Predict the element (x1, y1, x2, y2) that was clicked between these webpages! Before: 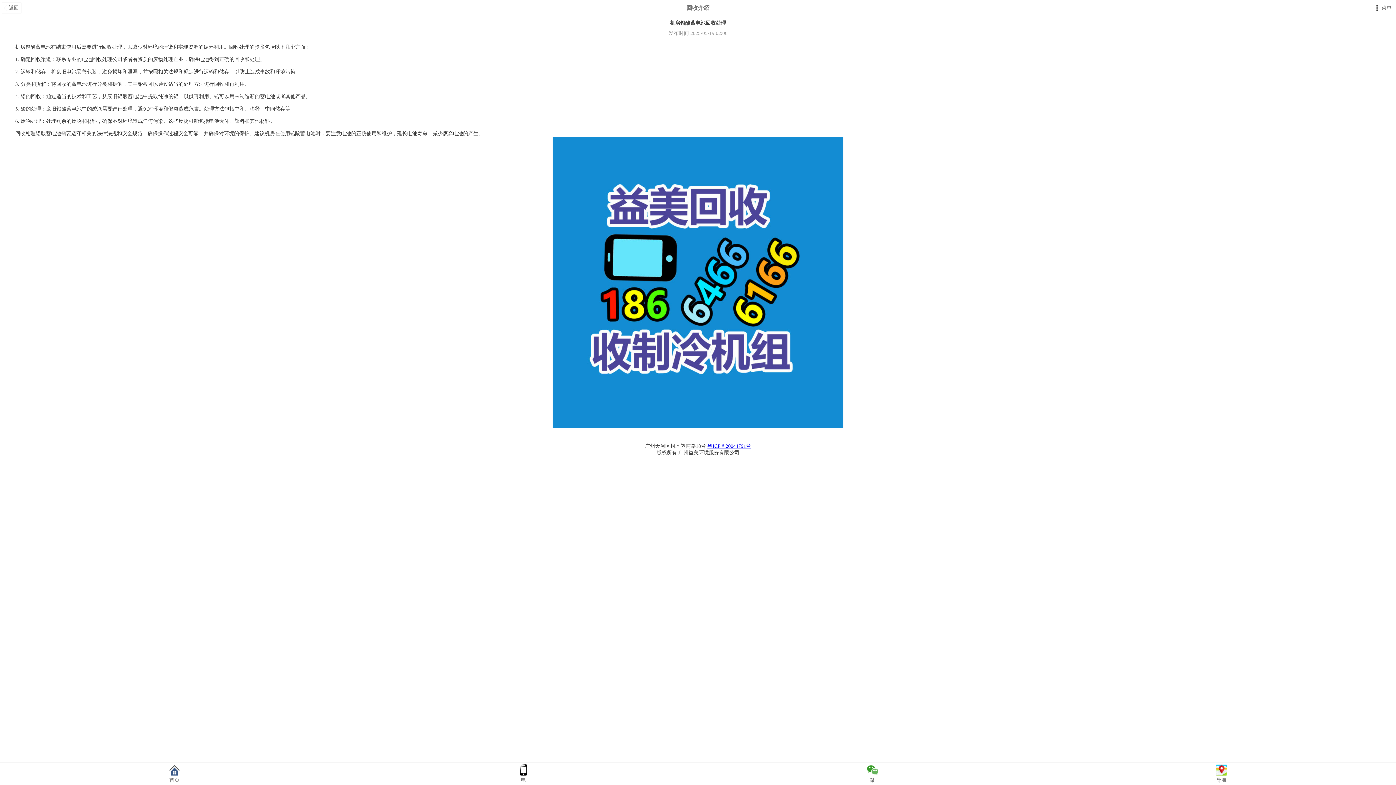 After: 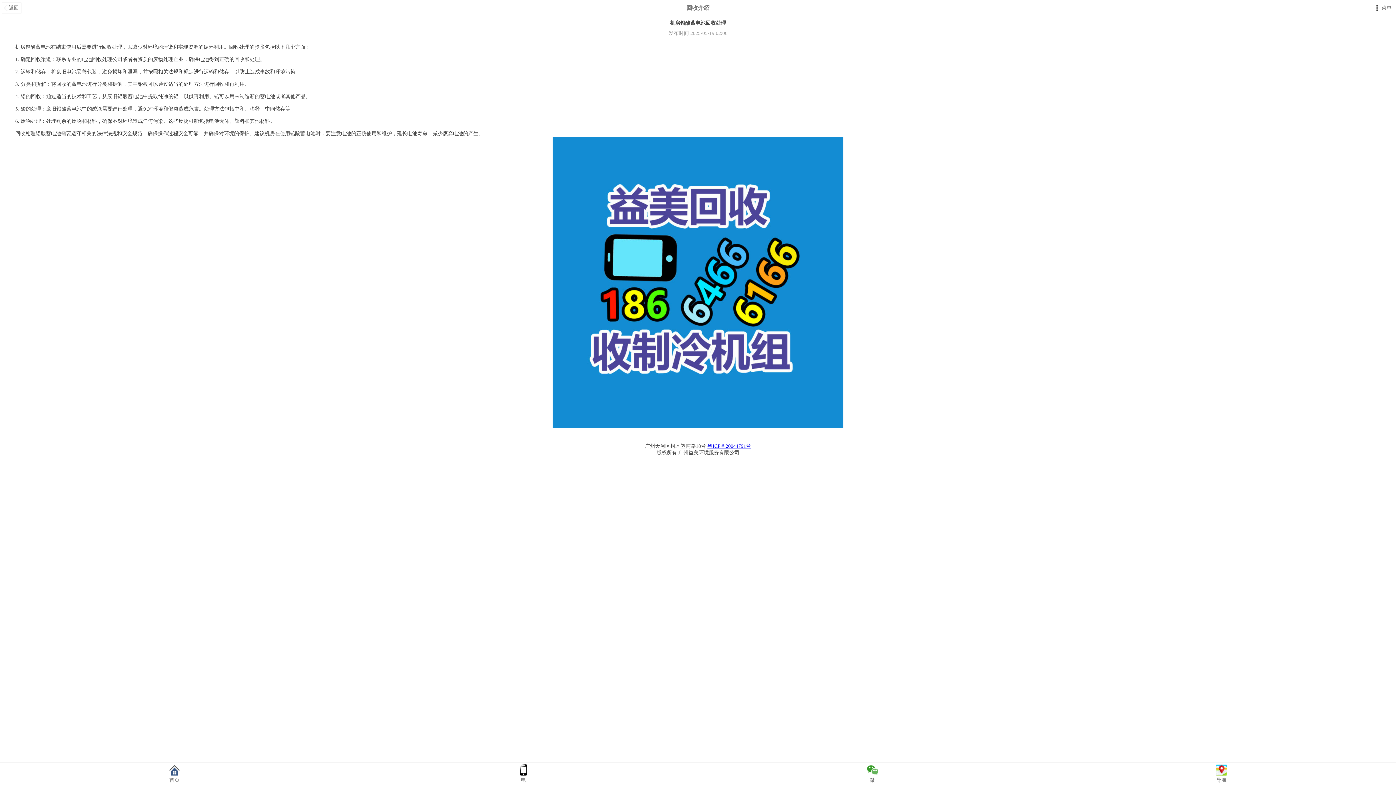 Action: bbox: (707, 443, 751, 449) label: 粤ICP备20044791号